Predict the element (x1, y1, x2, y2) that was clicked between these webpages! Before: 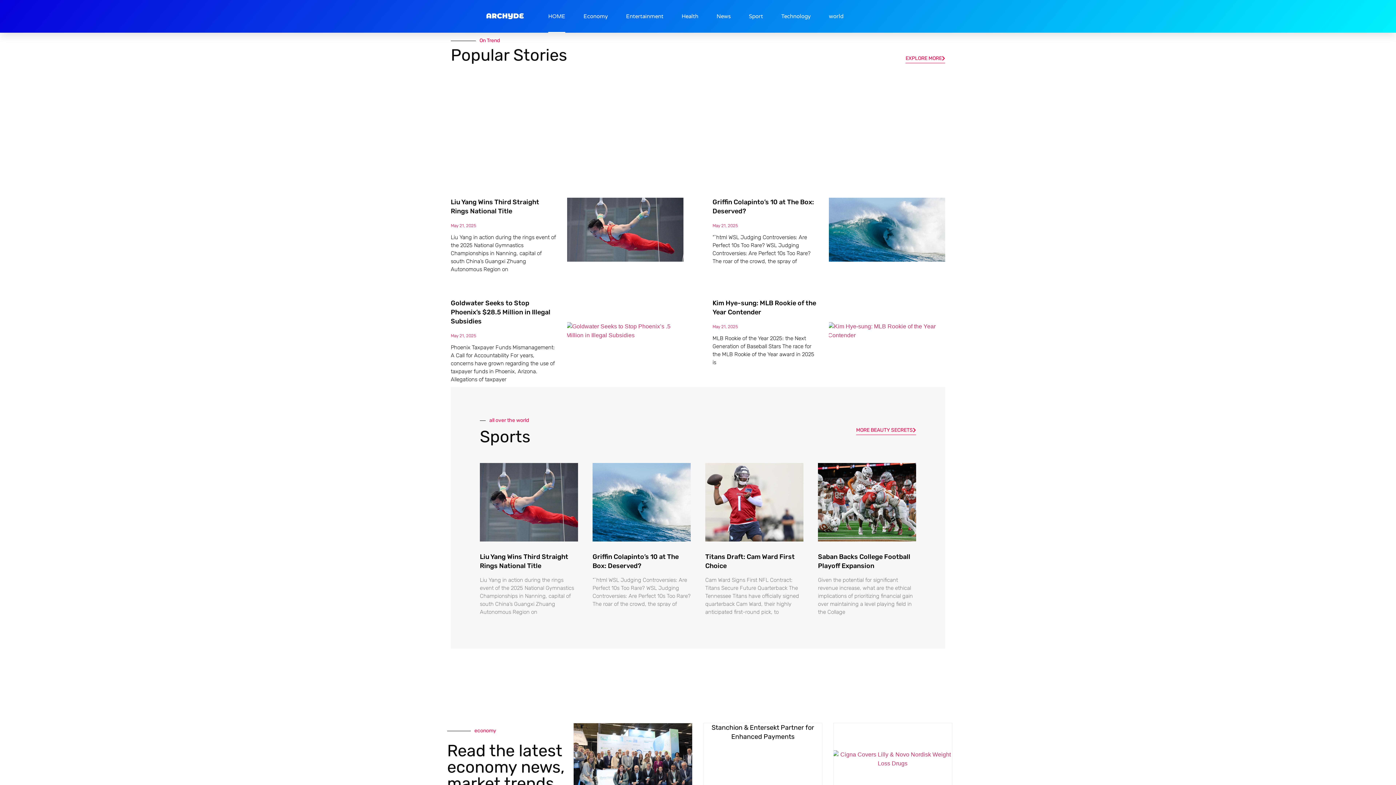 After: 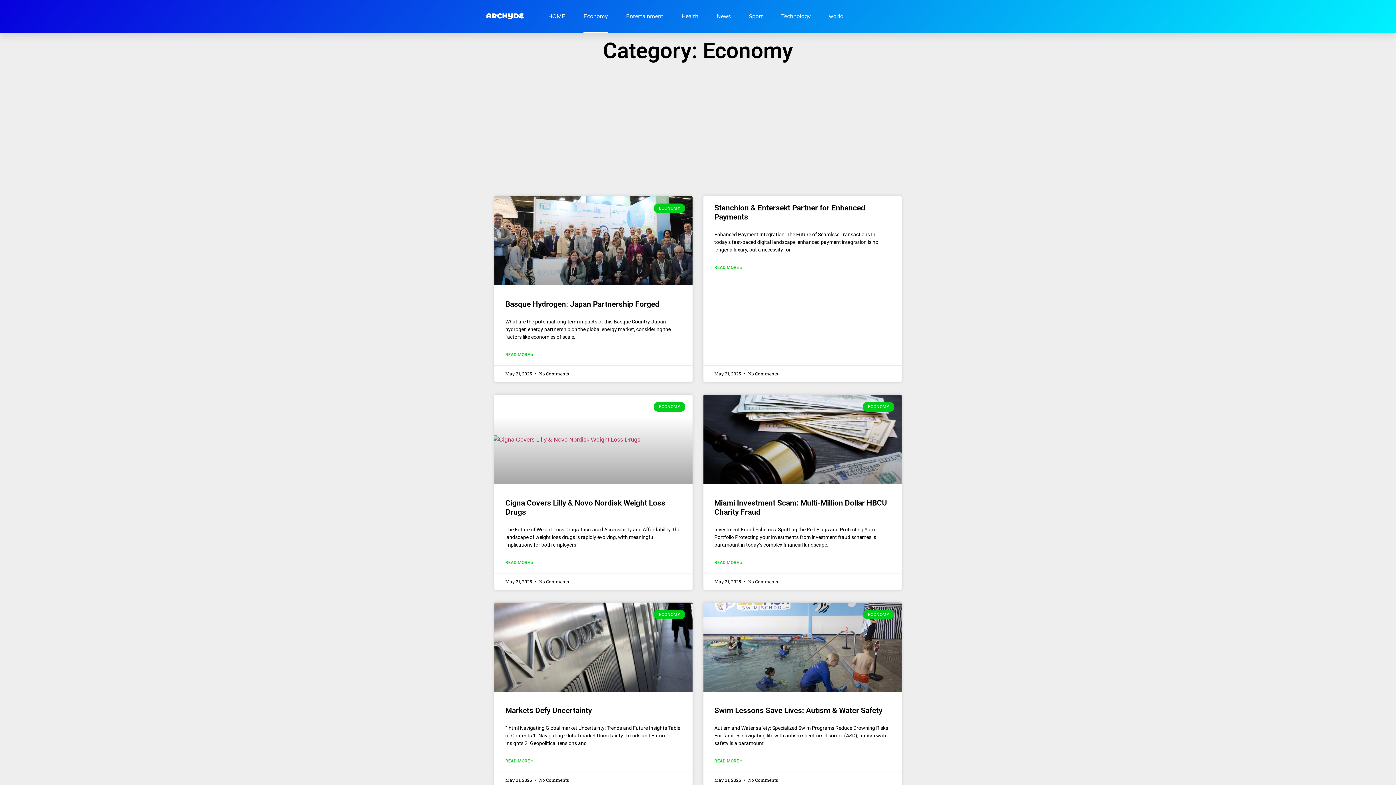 Action: bbox: (583, 0, 607, 32) label: Economy